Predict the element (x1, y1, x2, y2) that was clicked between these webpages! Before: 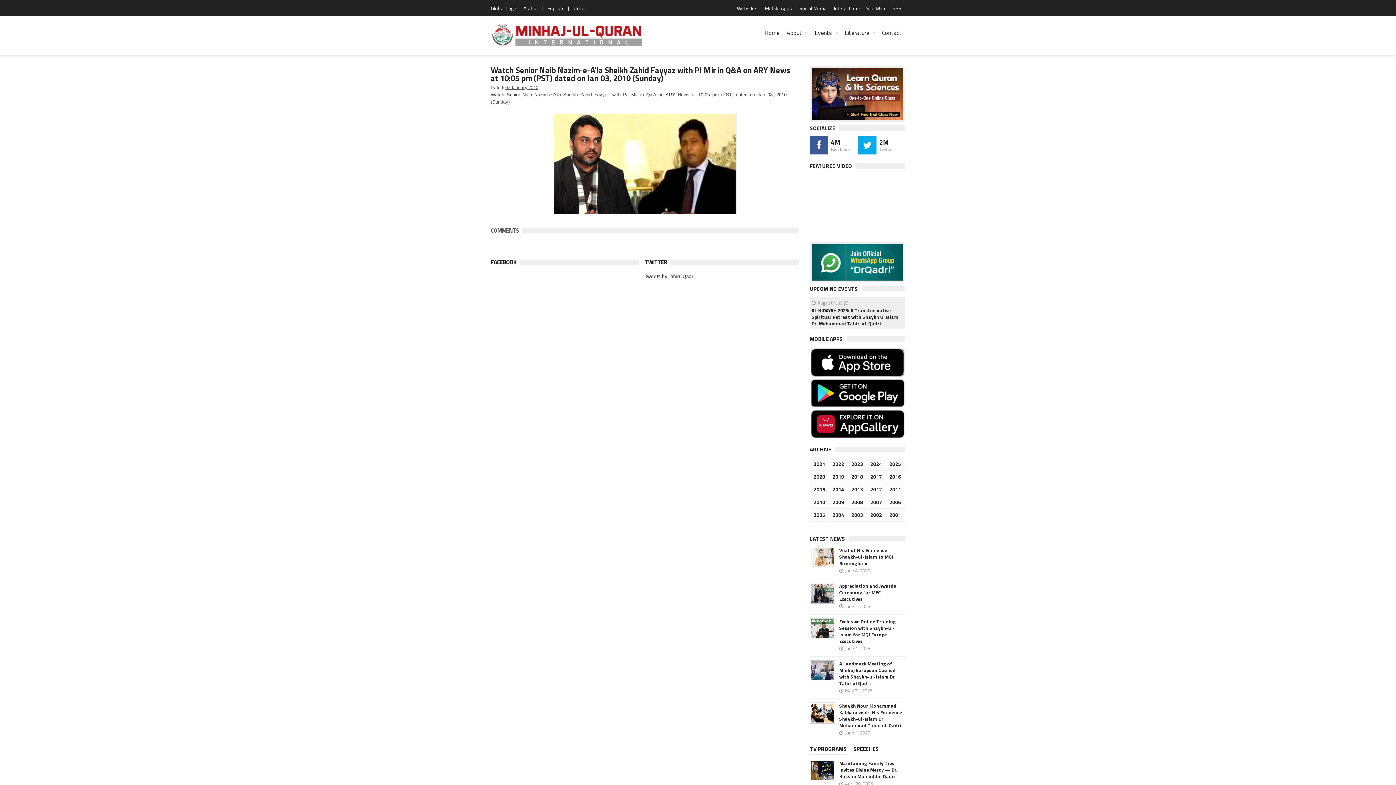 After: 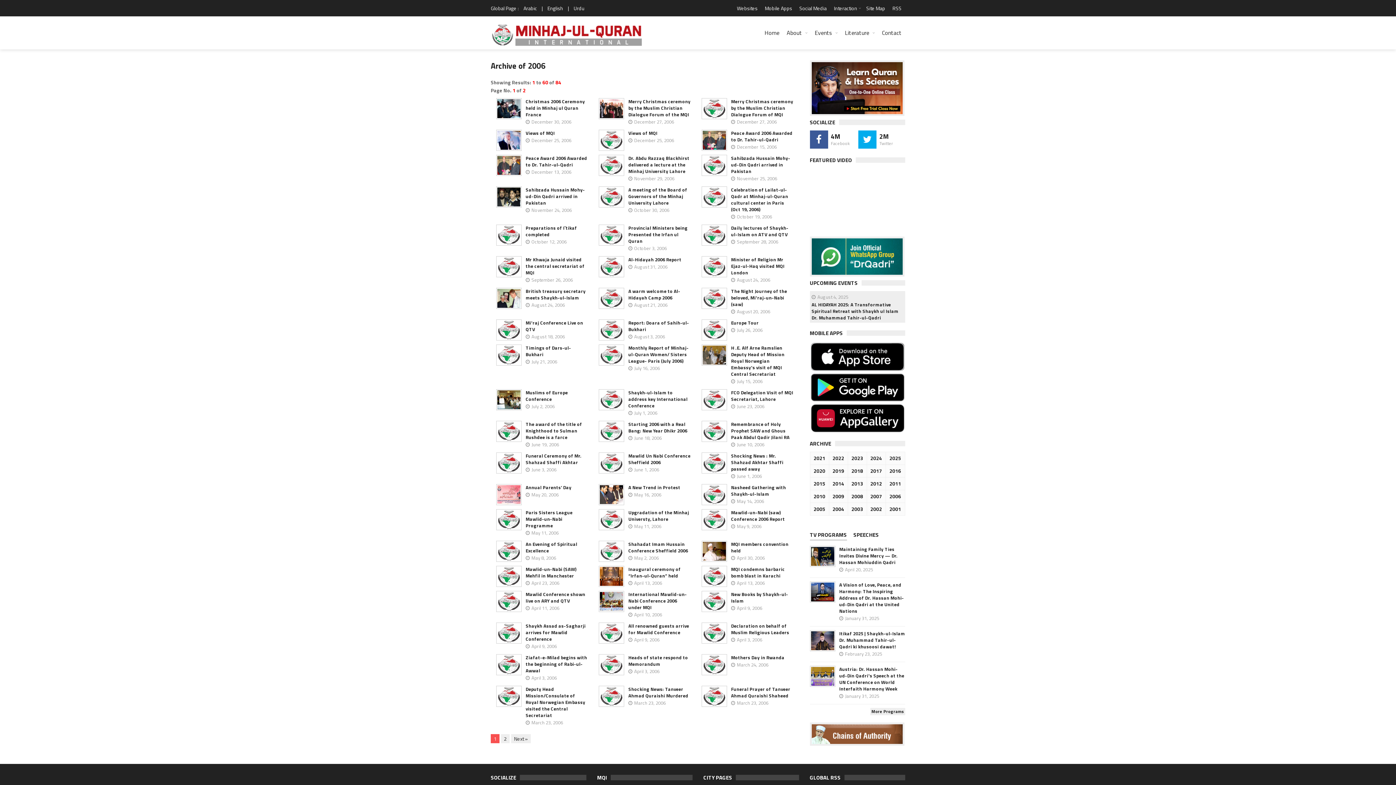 Action: bbox: (888, 498, 902, 506) label: 2006